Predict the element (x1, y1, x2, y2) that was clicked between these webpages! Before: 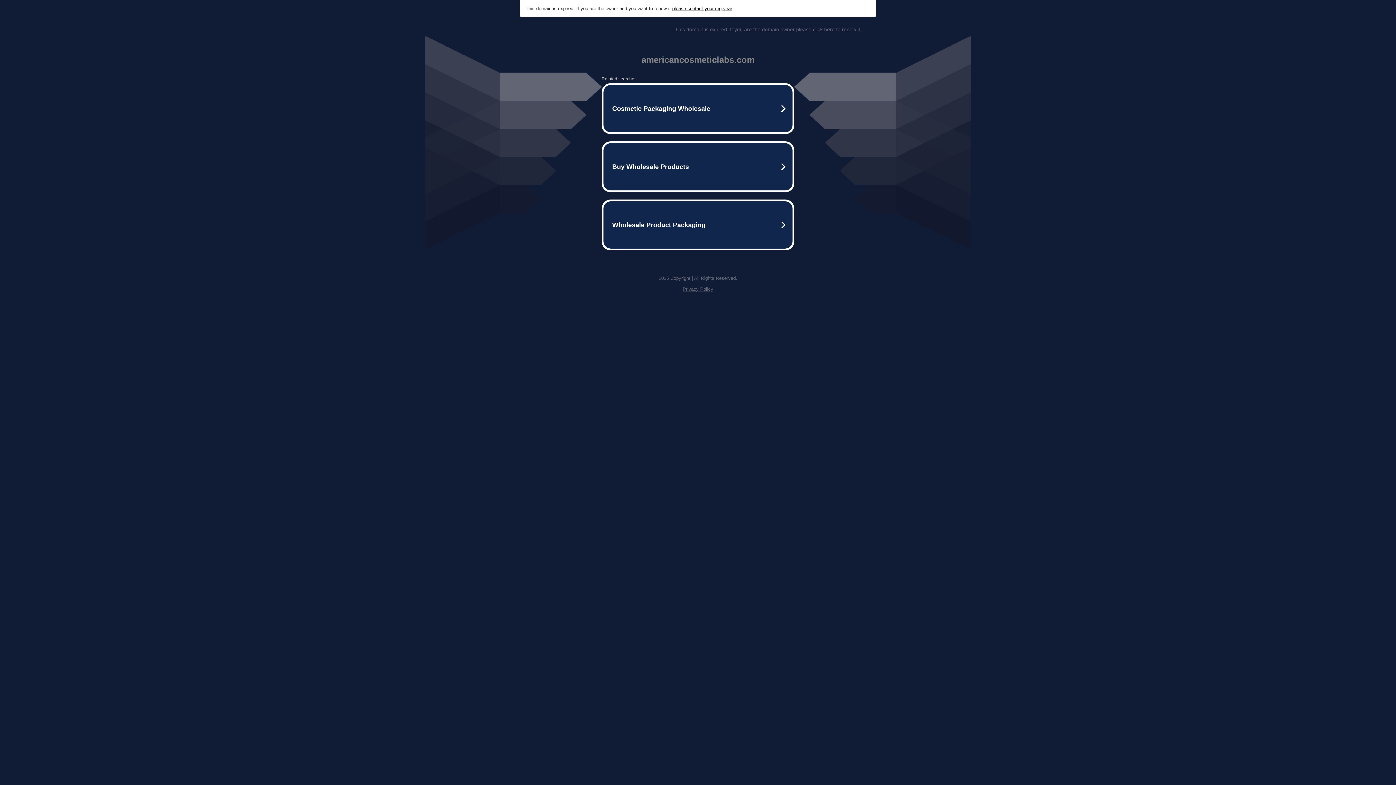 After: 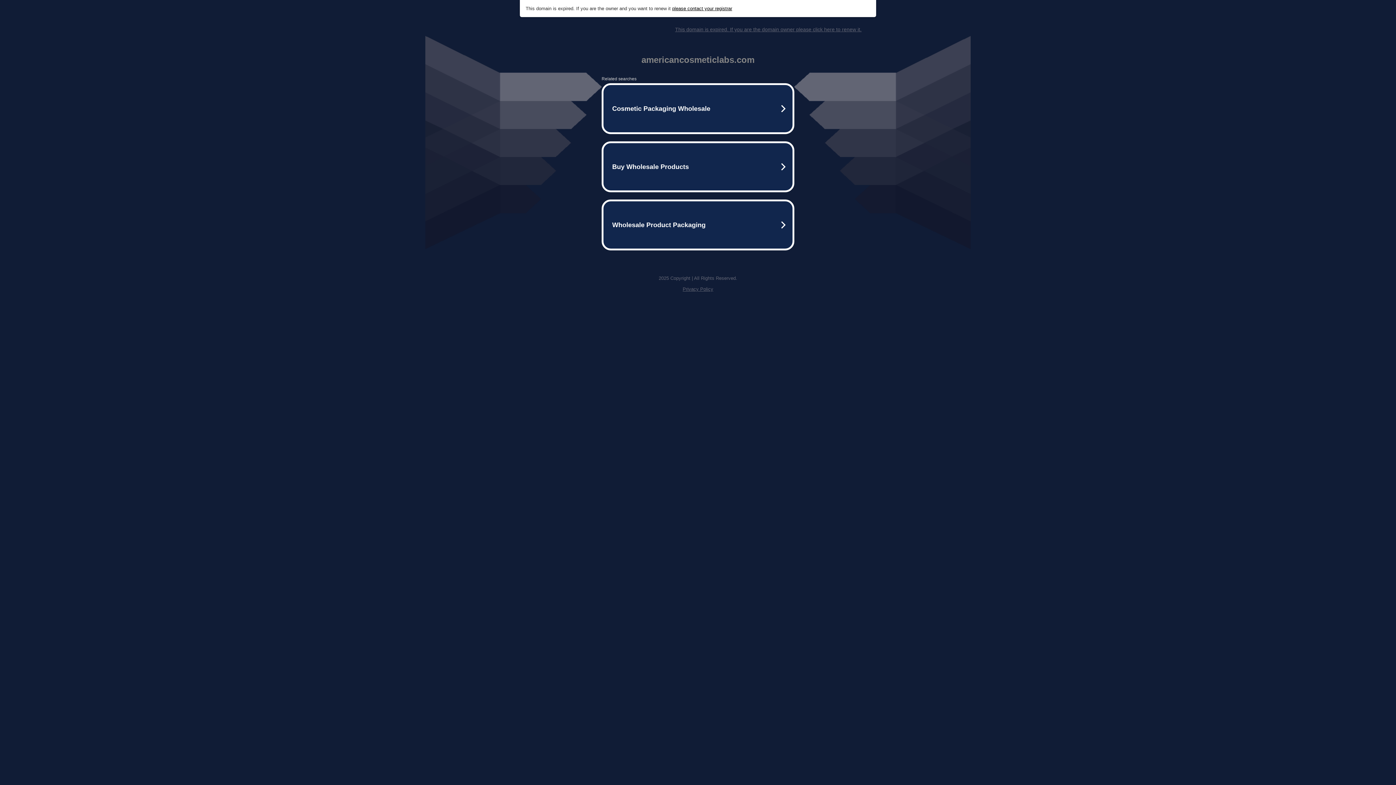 Action: label: please contact your registrar bbox: (672, 5, 732, 11)